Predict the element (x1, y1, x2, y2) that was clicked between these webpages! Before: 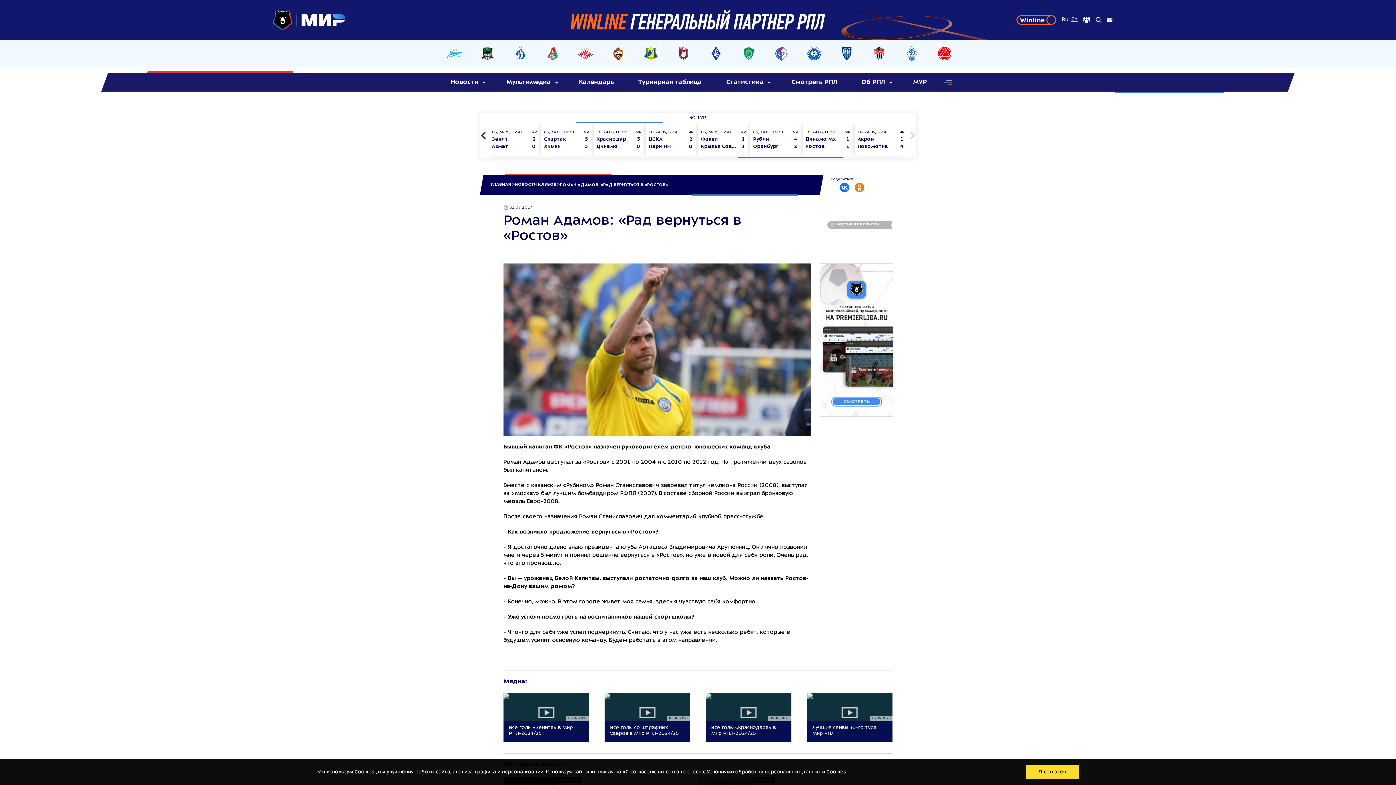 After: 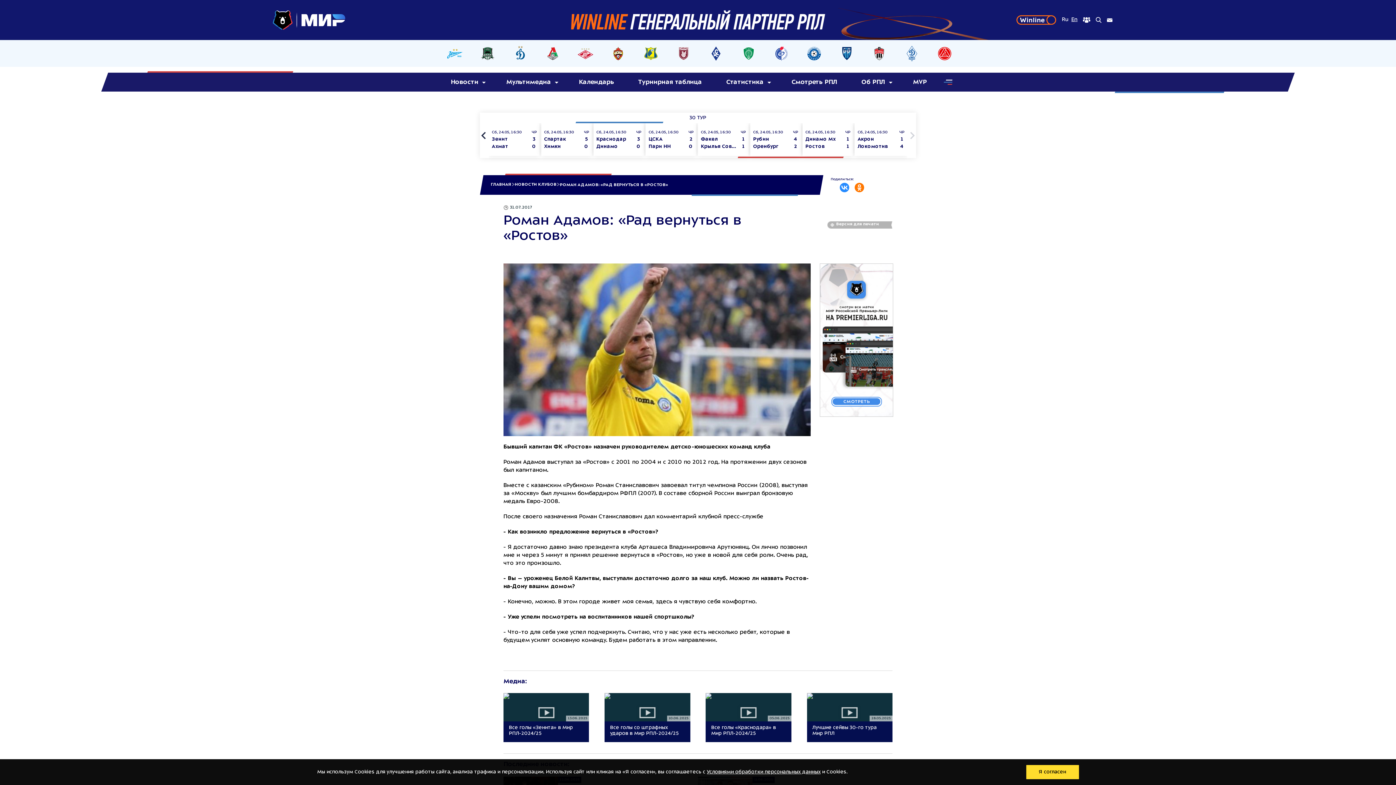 Action: bbox: (840, 182, 849, 192)